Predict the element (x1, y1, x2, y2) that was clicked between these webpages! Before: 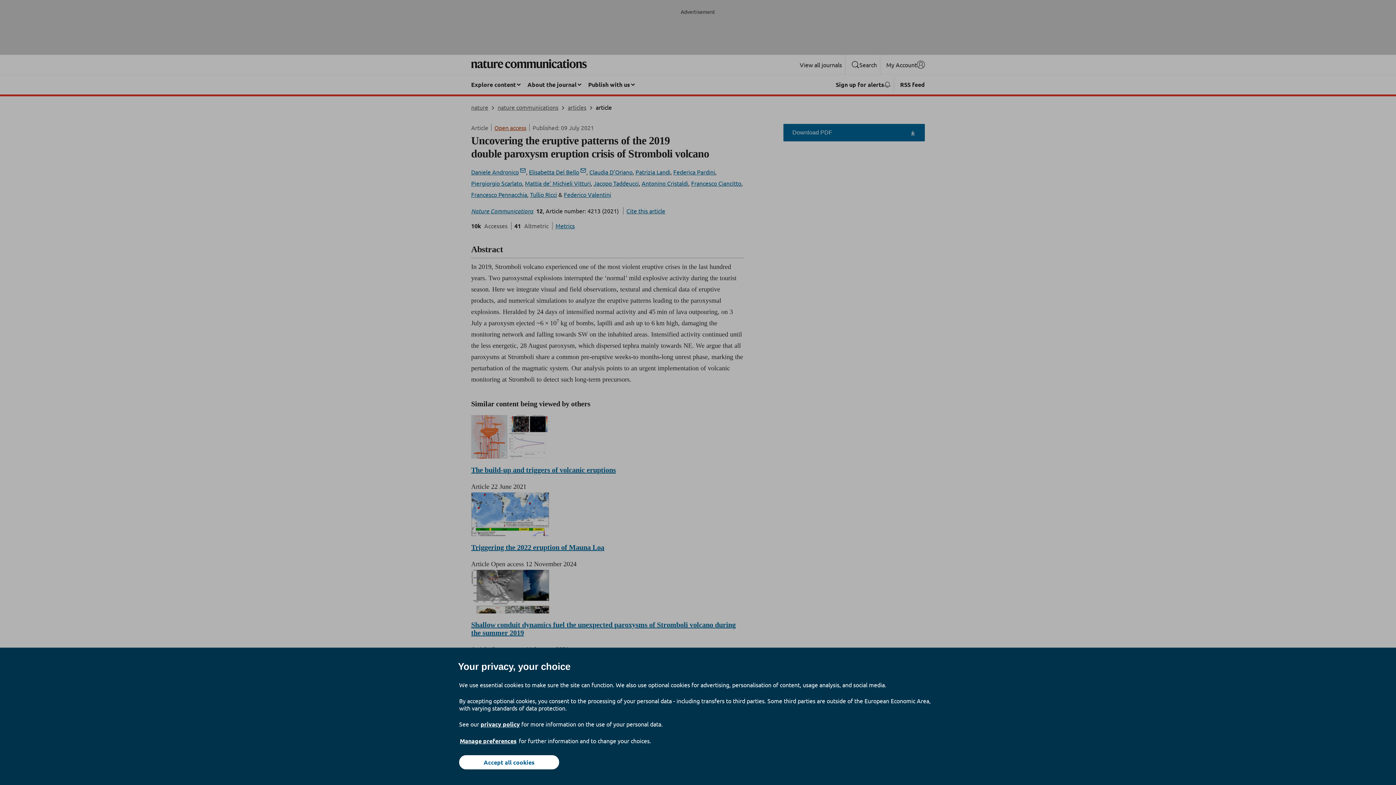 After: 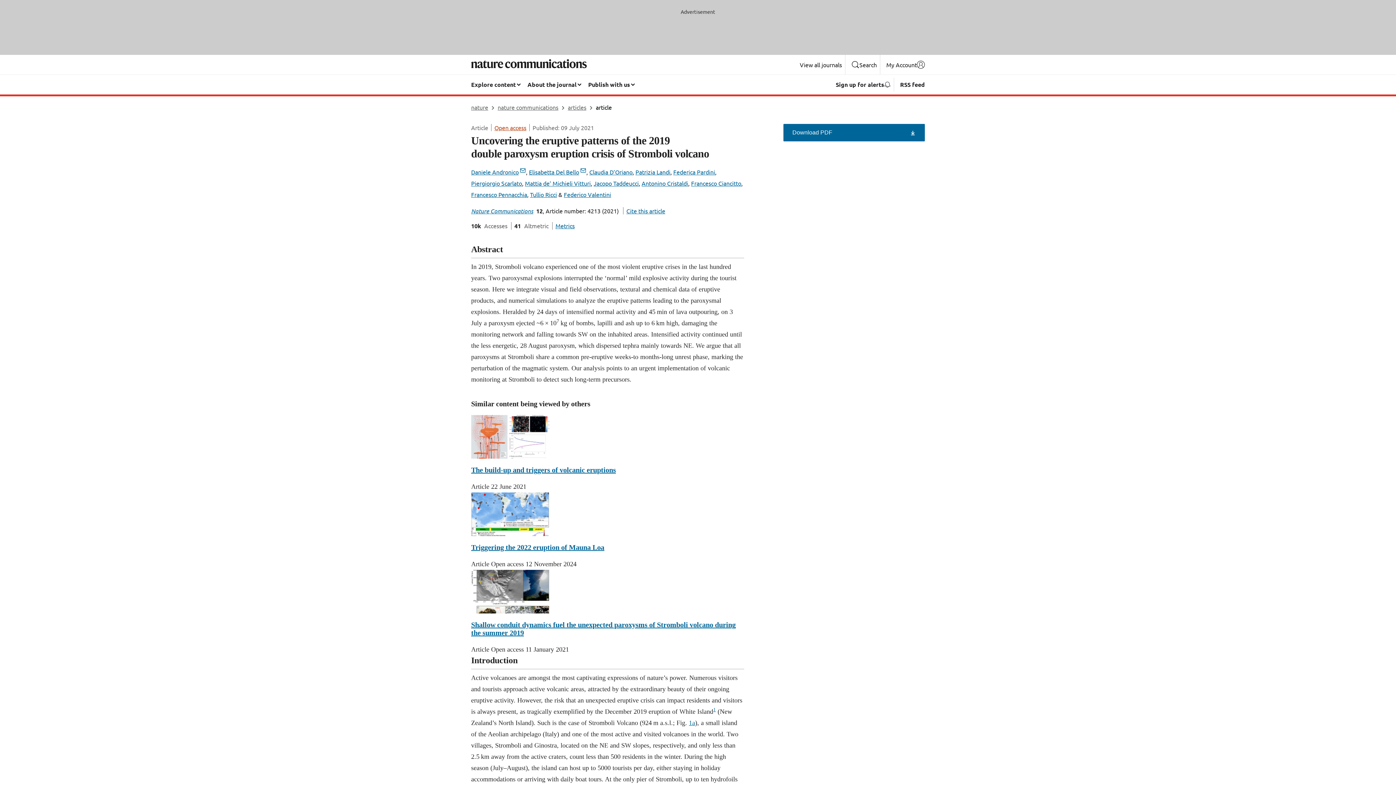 Action: label: Accept all cookies bbox: (459, 755, 559, 769)